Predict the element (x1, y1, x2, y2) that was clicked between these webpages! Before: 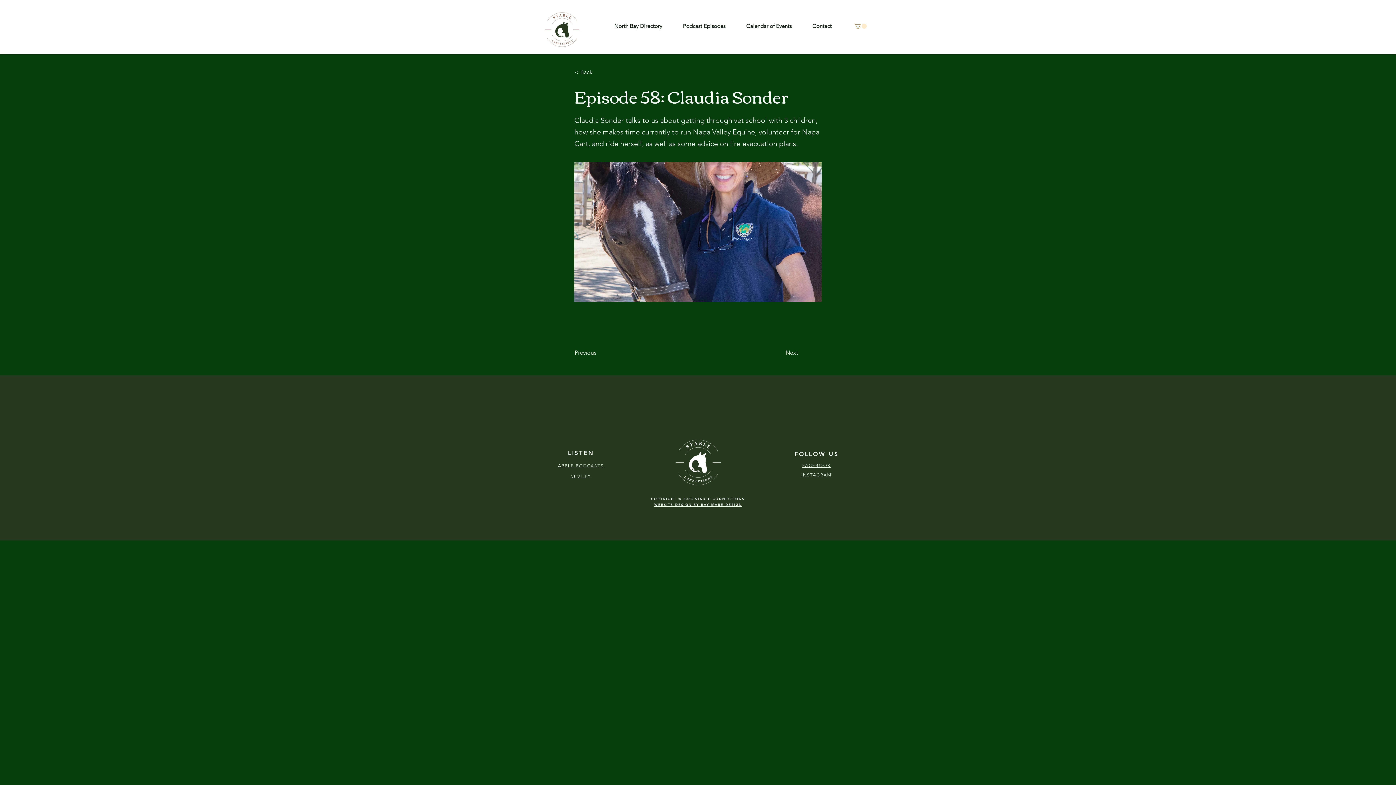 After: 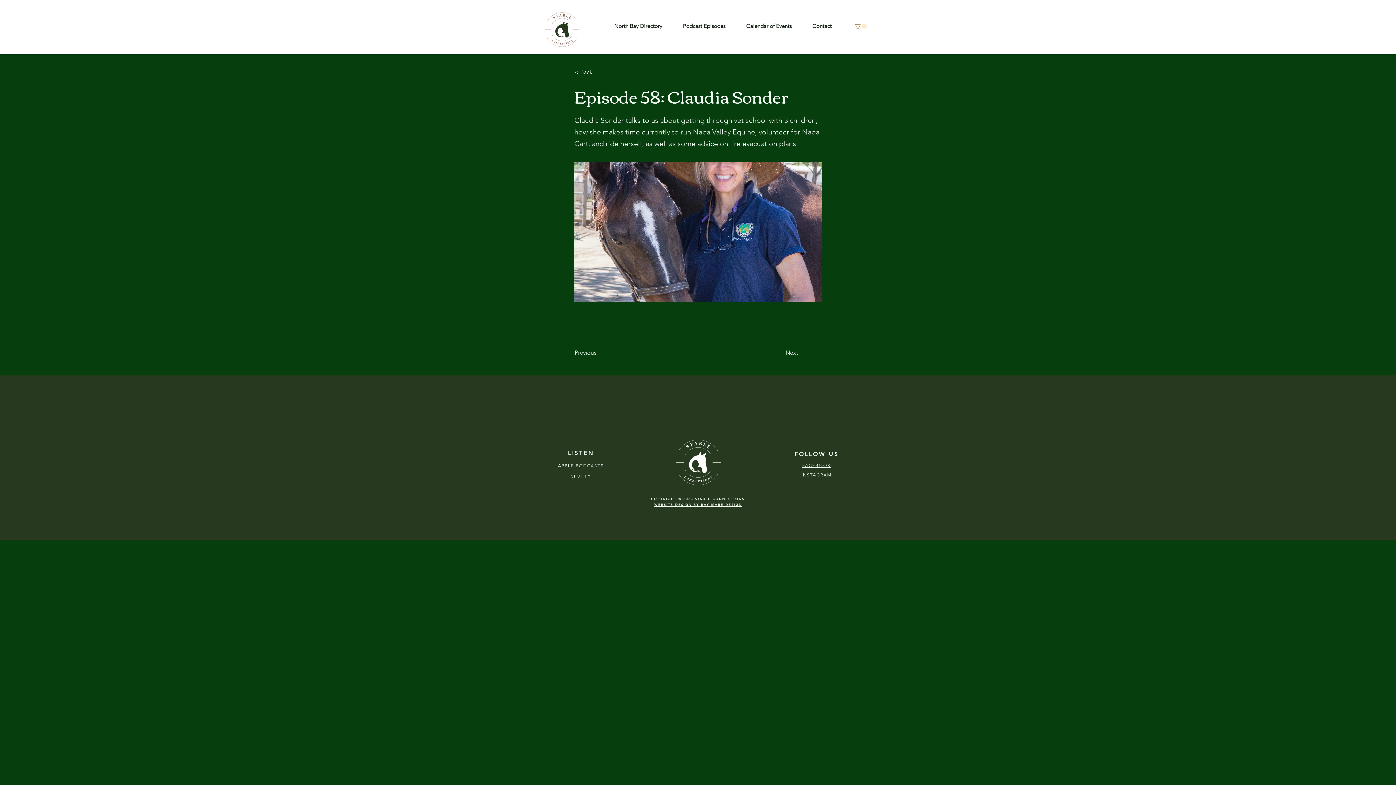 Action: bbox: (854, 23, 866, 28)